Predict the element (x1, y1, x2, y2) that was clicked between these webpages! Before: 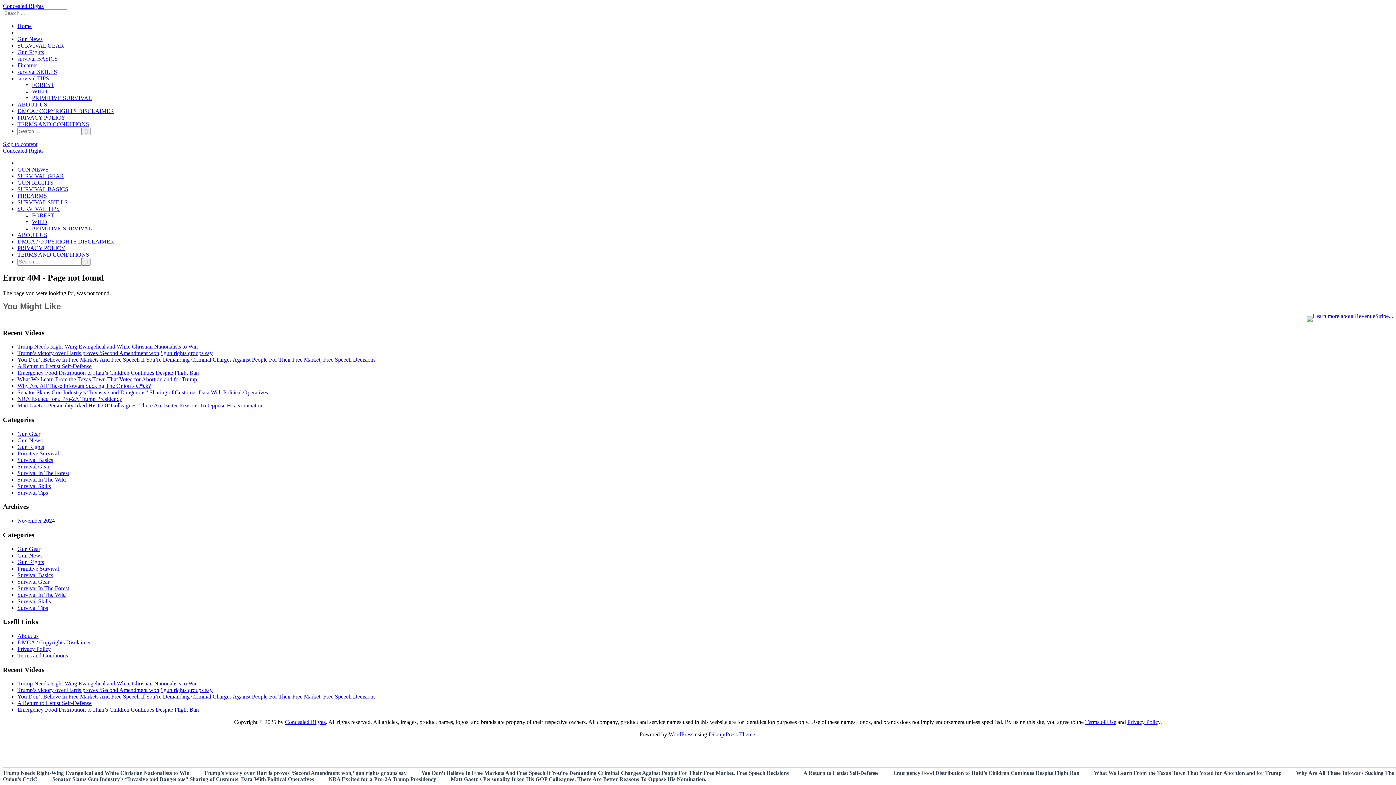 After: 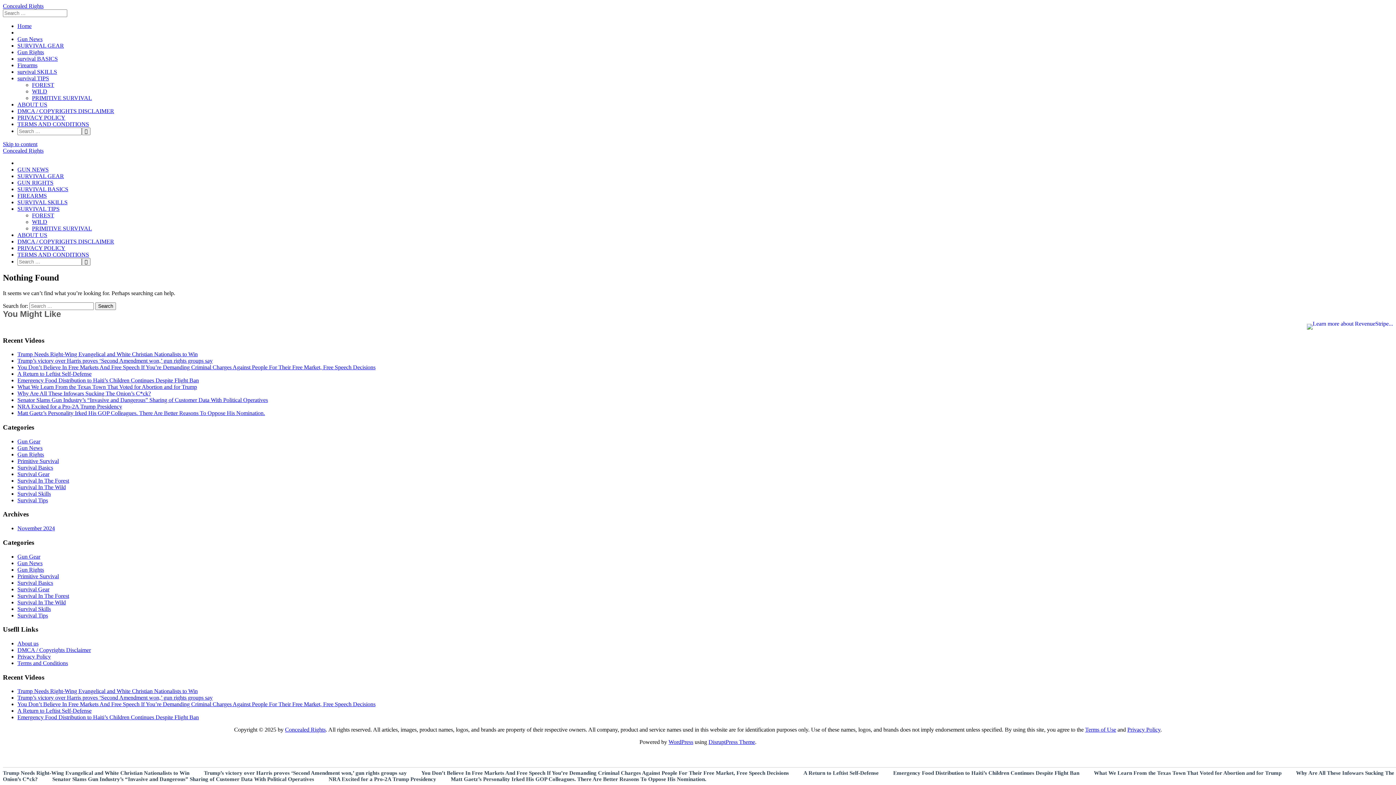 Action: label: survival BASICS bbox: (17, 55, 57, 61)